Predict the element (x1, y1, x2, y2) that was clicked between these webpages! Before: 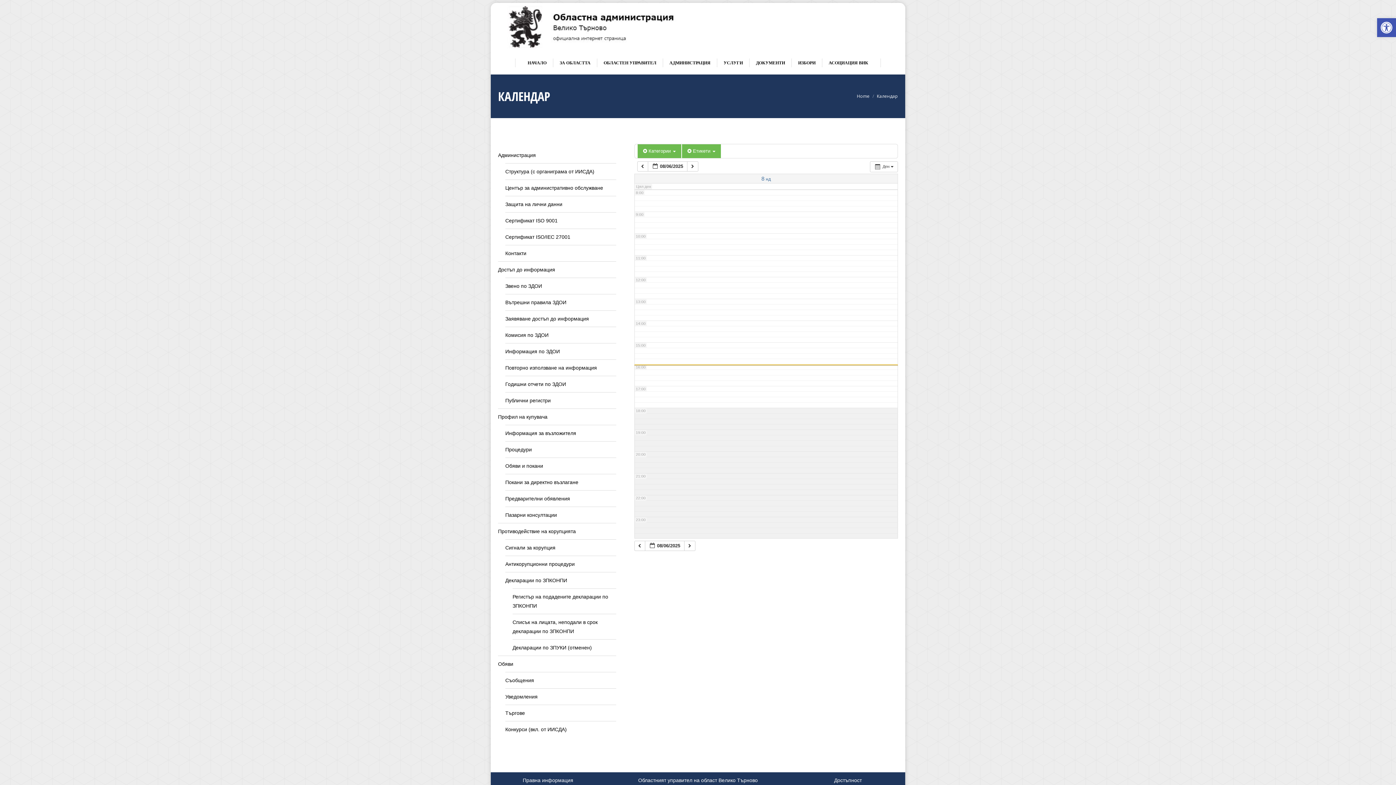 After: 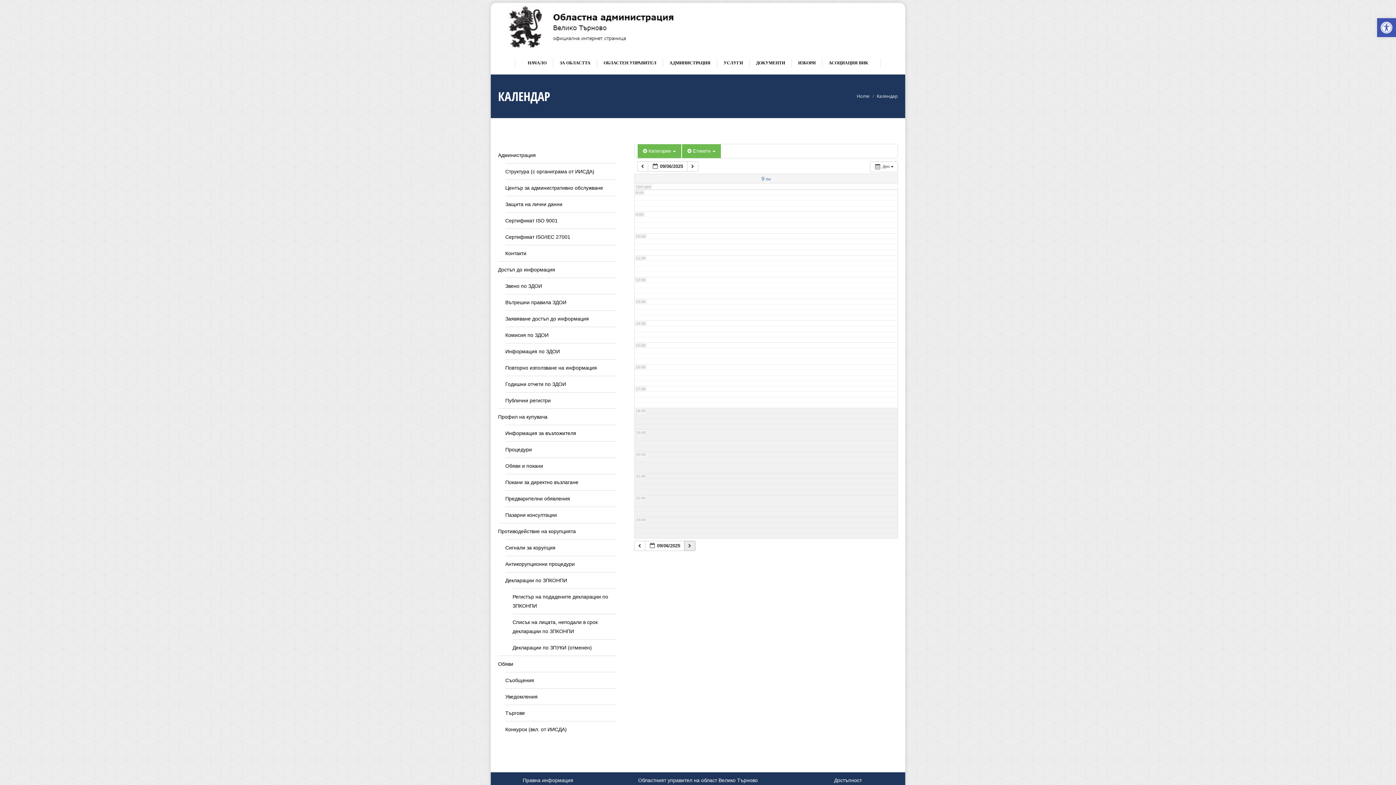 Action: bbox: (684, 541, 695, 551) label:  